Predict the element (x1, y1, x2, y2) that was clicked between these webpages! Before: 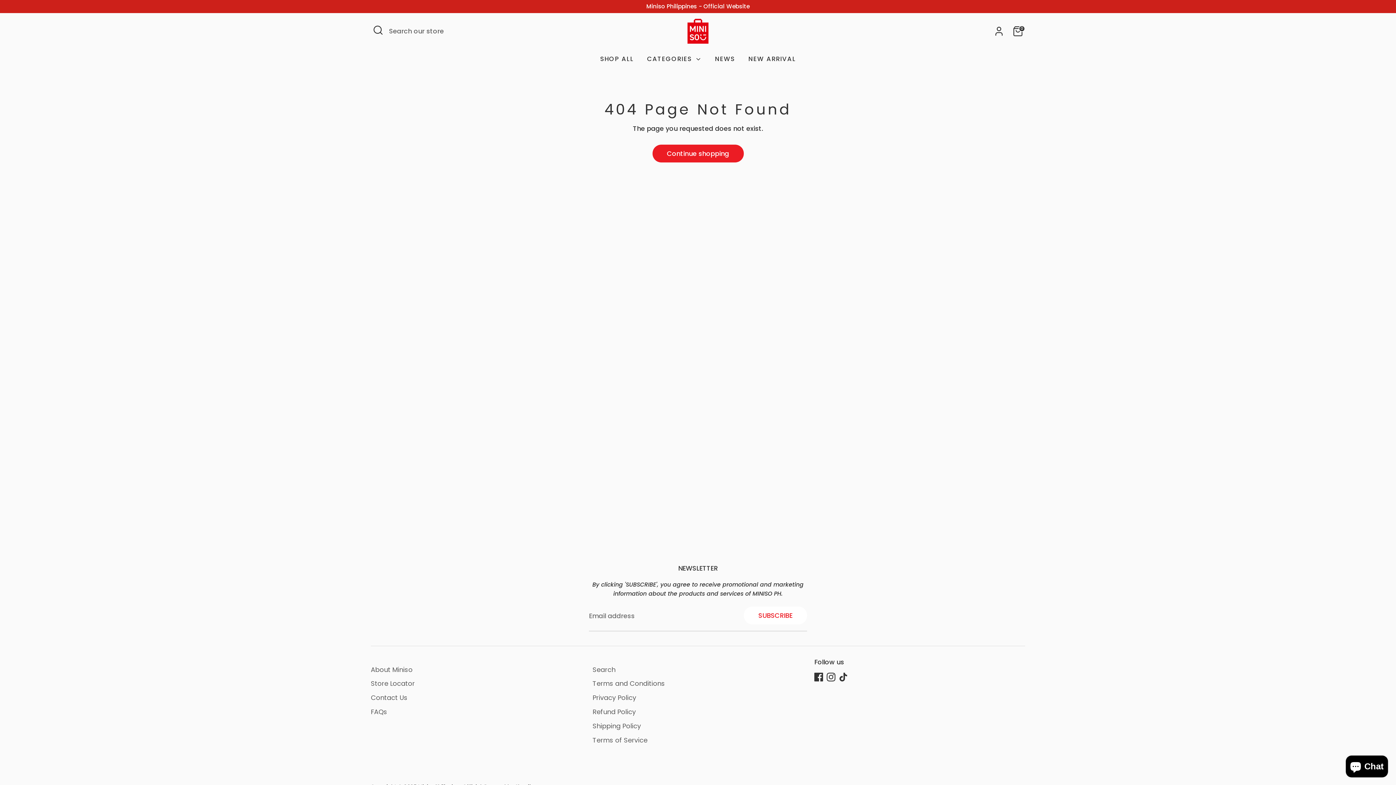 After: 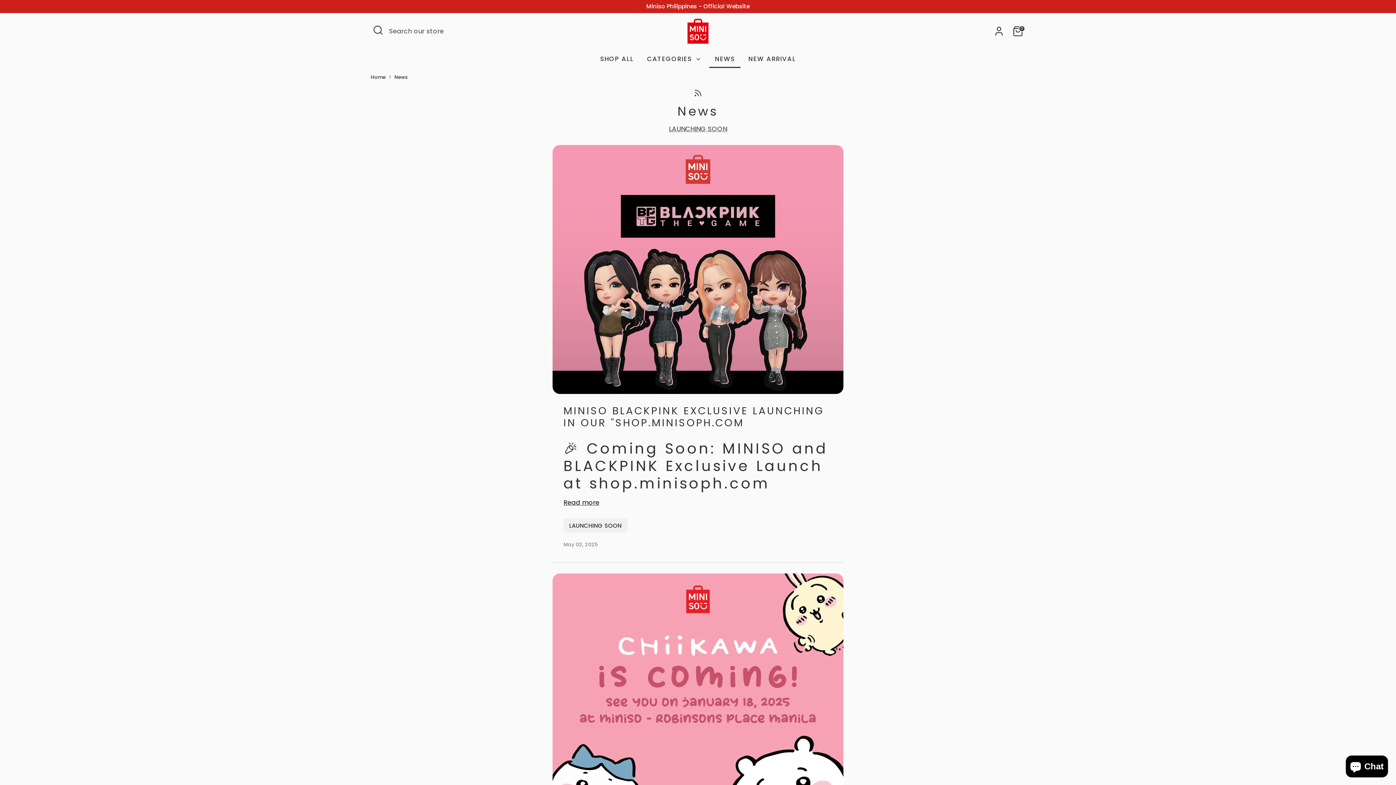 Action: bbox: (709, 54, 740, 67) label: NEWS